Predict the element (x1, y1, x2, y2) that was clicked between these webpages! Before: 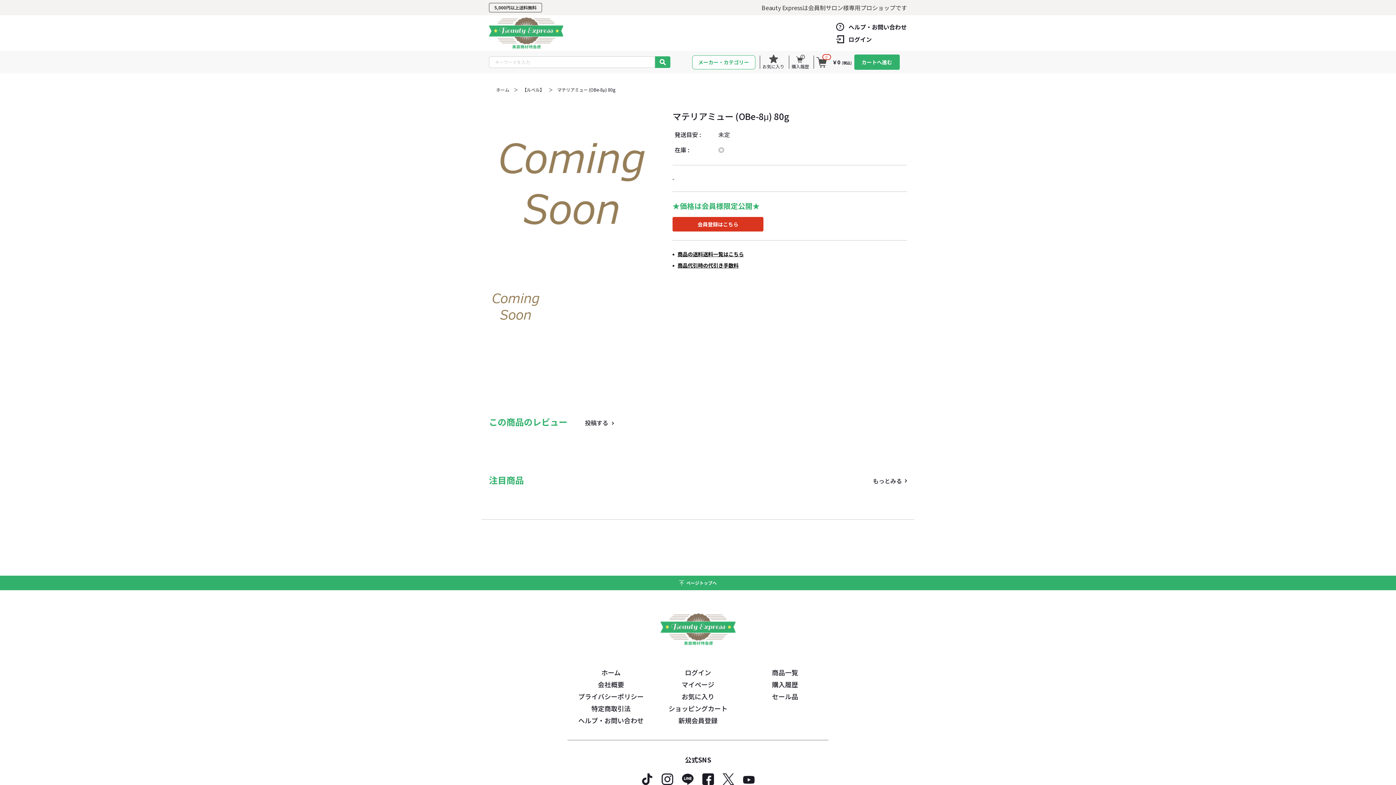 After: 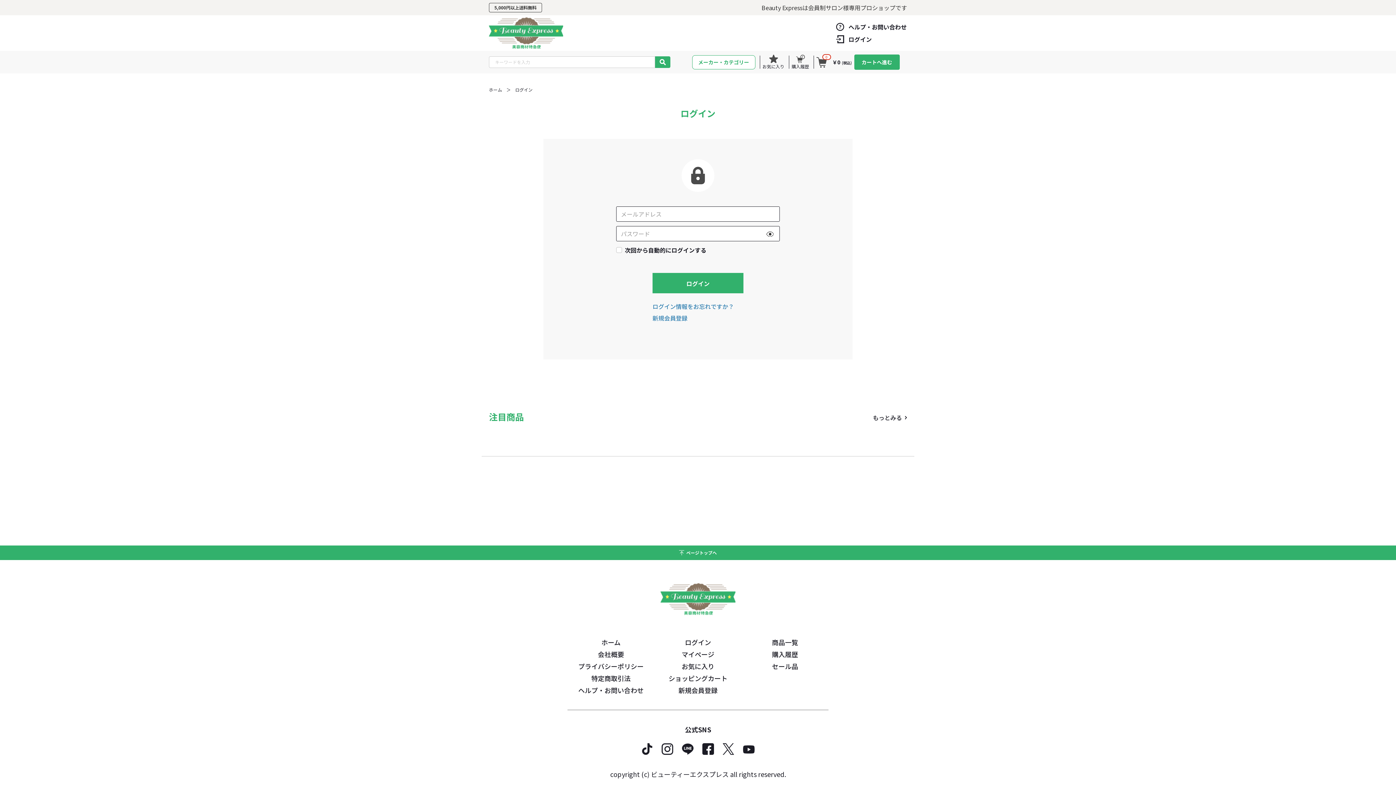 Action: label: ログイン bbox: (836, 34, 907, 43)